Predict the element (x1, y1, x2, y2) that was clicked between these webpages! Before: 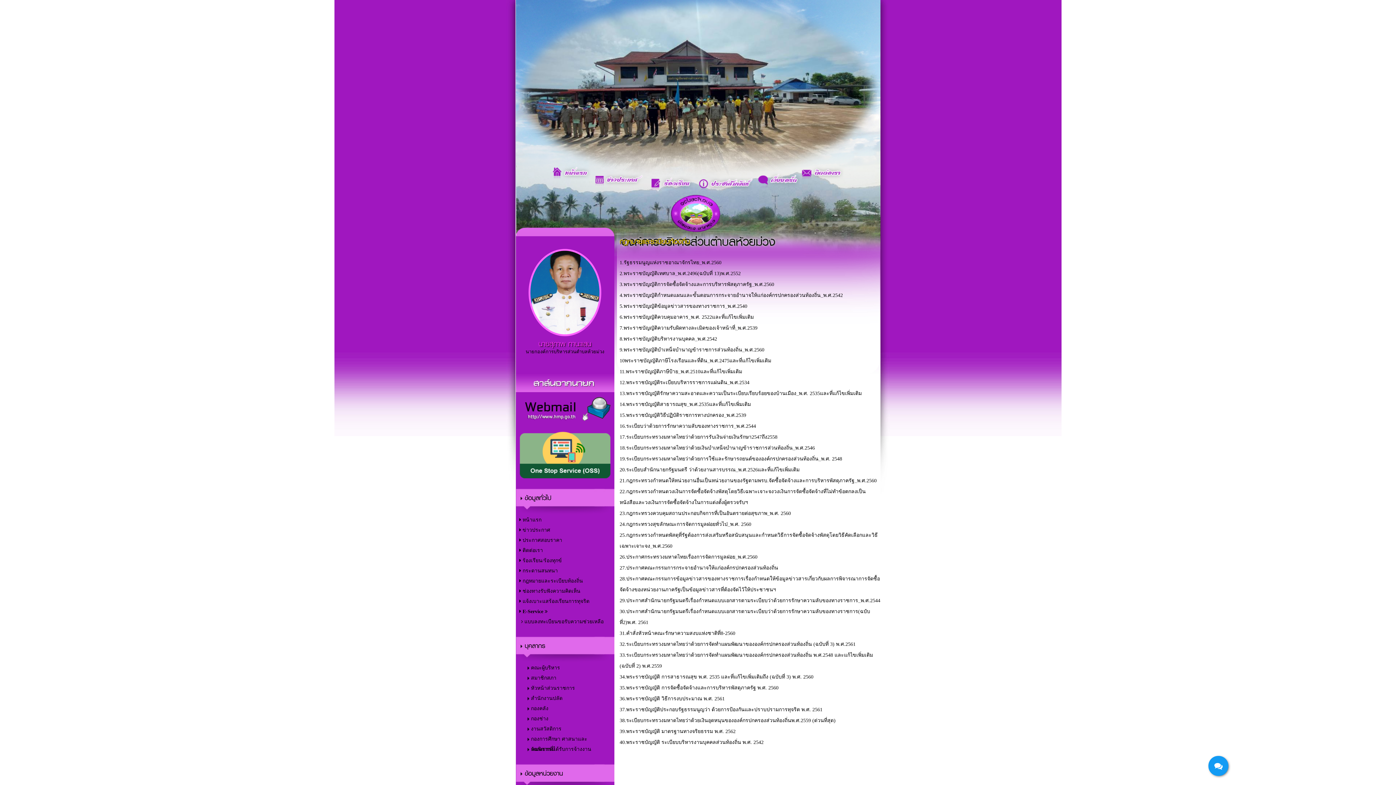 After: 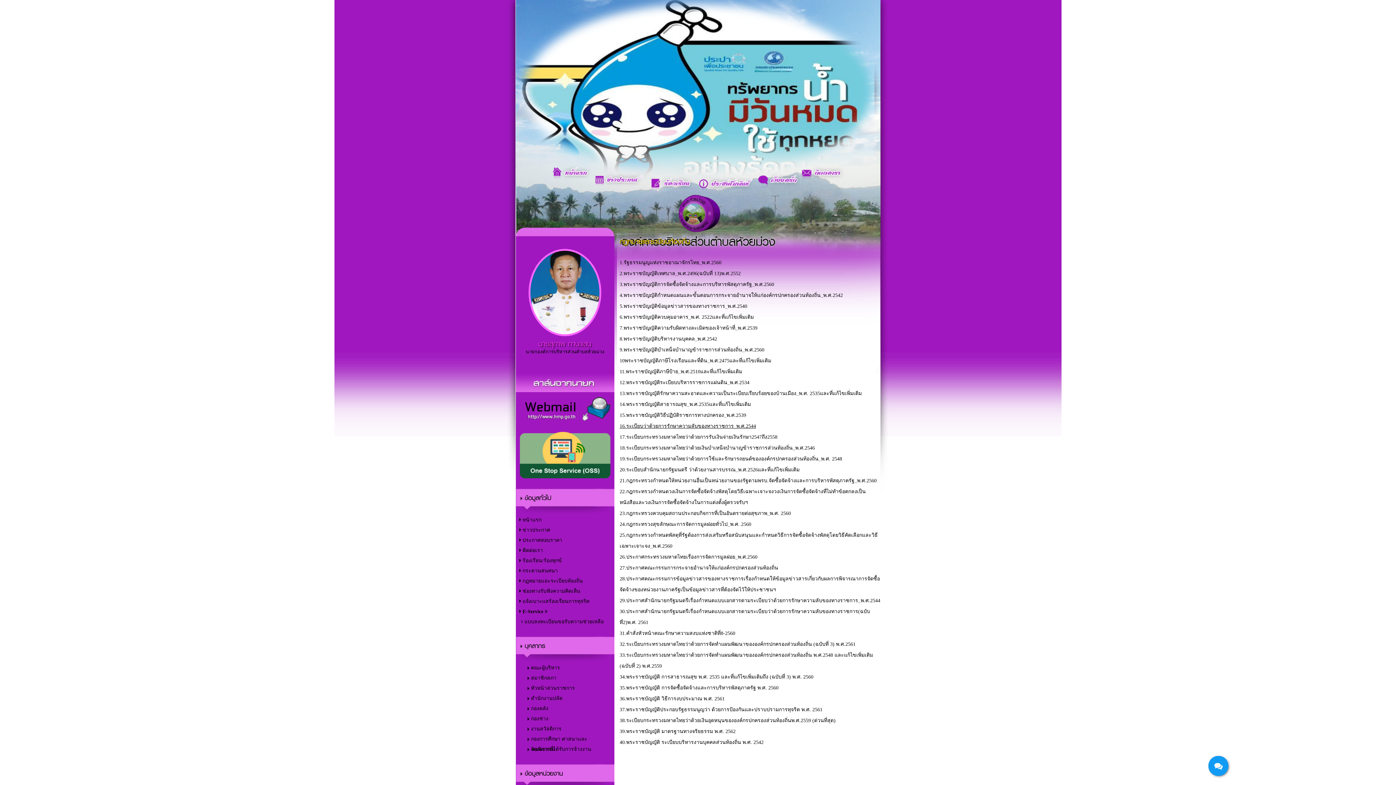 Action: label: 16.ระเบียบว่าด้วยการรักษาความลับของทางราชการ_พ.ศ.2544 bbox: (619, 423, 756, 429)